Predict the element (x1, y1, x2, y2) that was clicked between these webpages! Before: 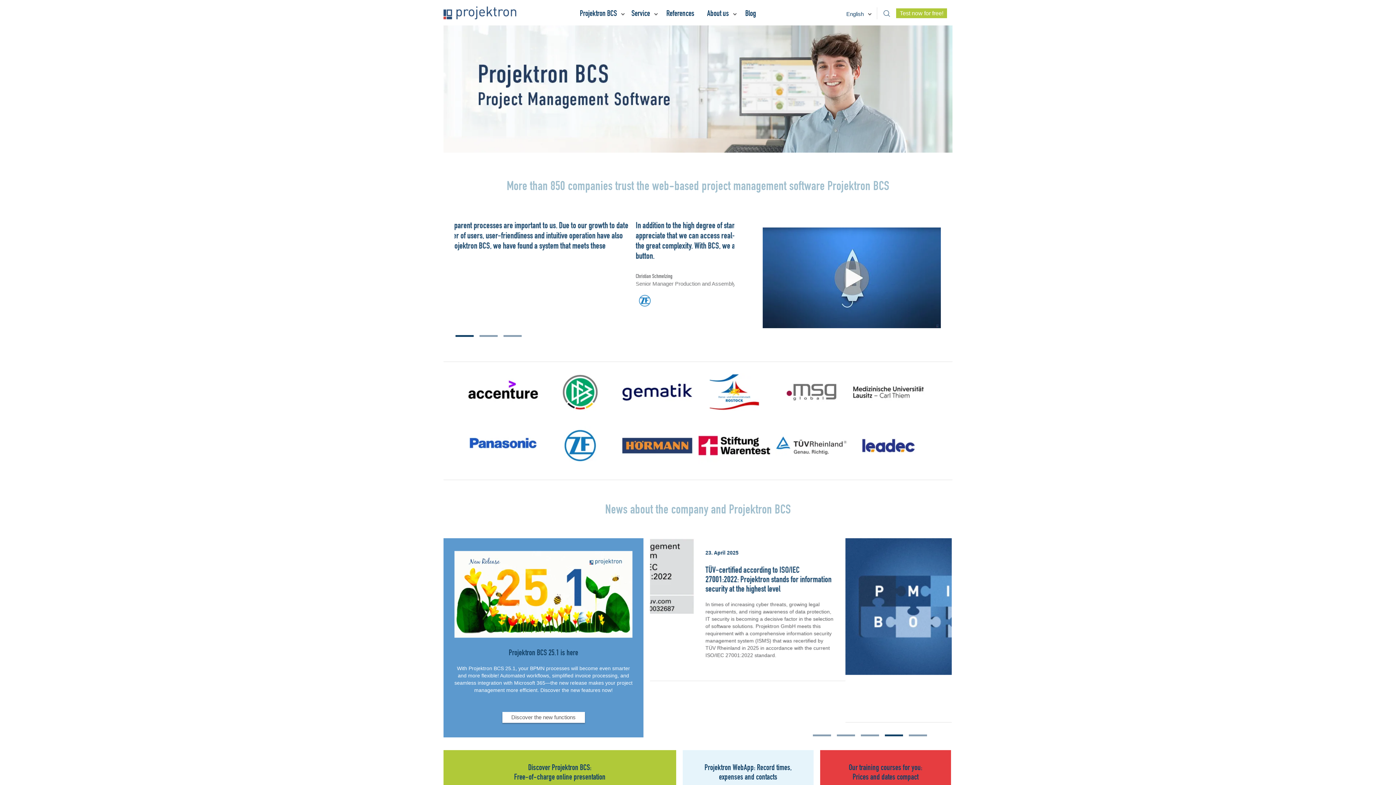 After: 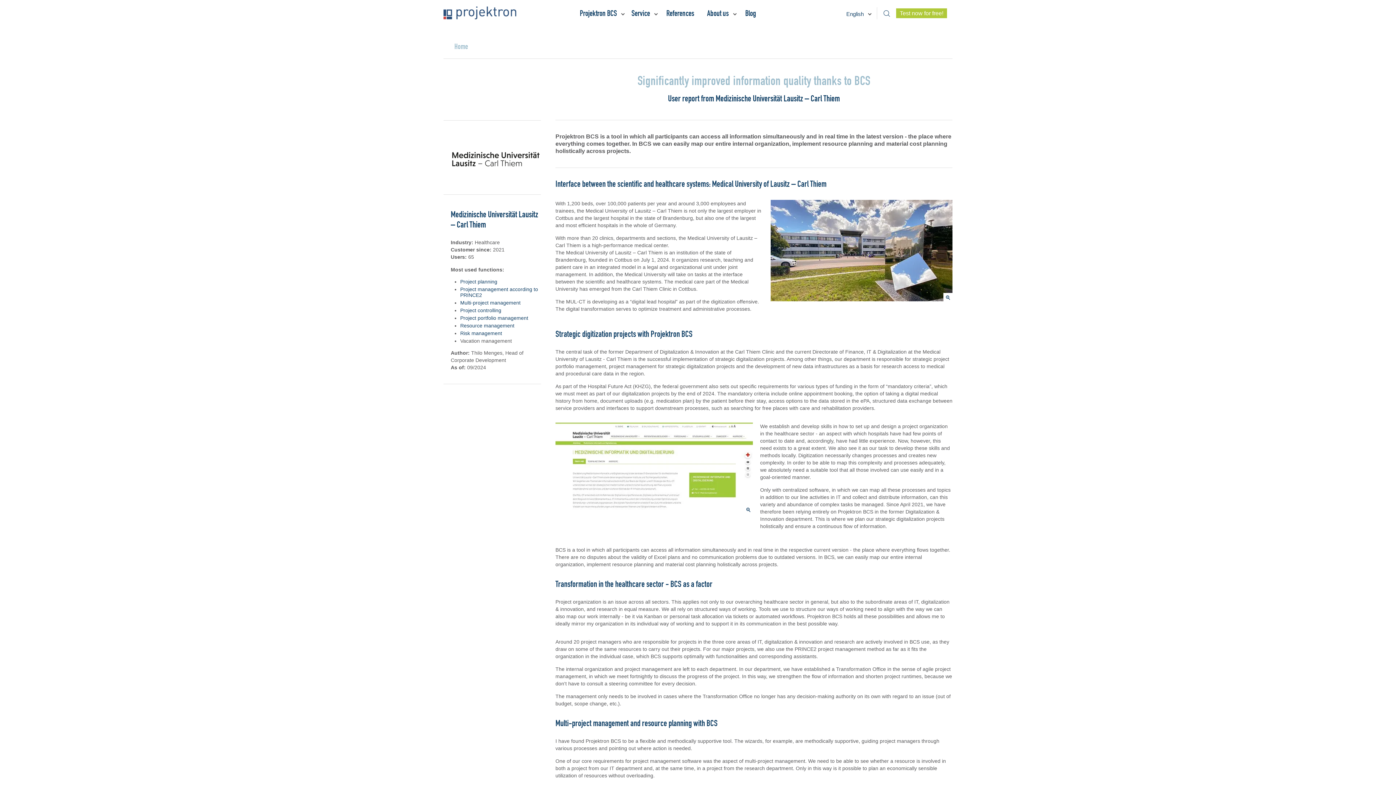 Action: bbox: (852, 407, 925, 412)